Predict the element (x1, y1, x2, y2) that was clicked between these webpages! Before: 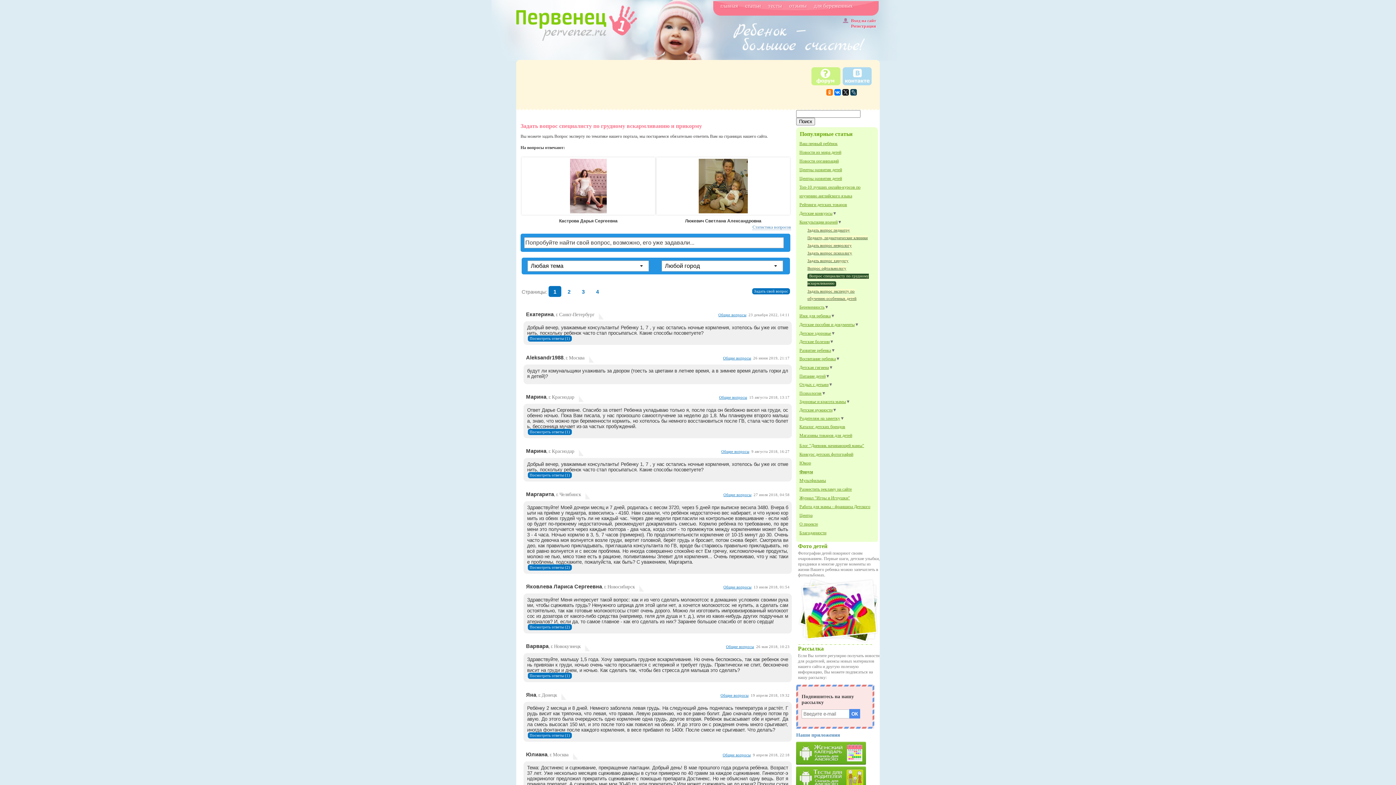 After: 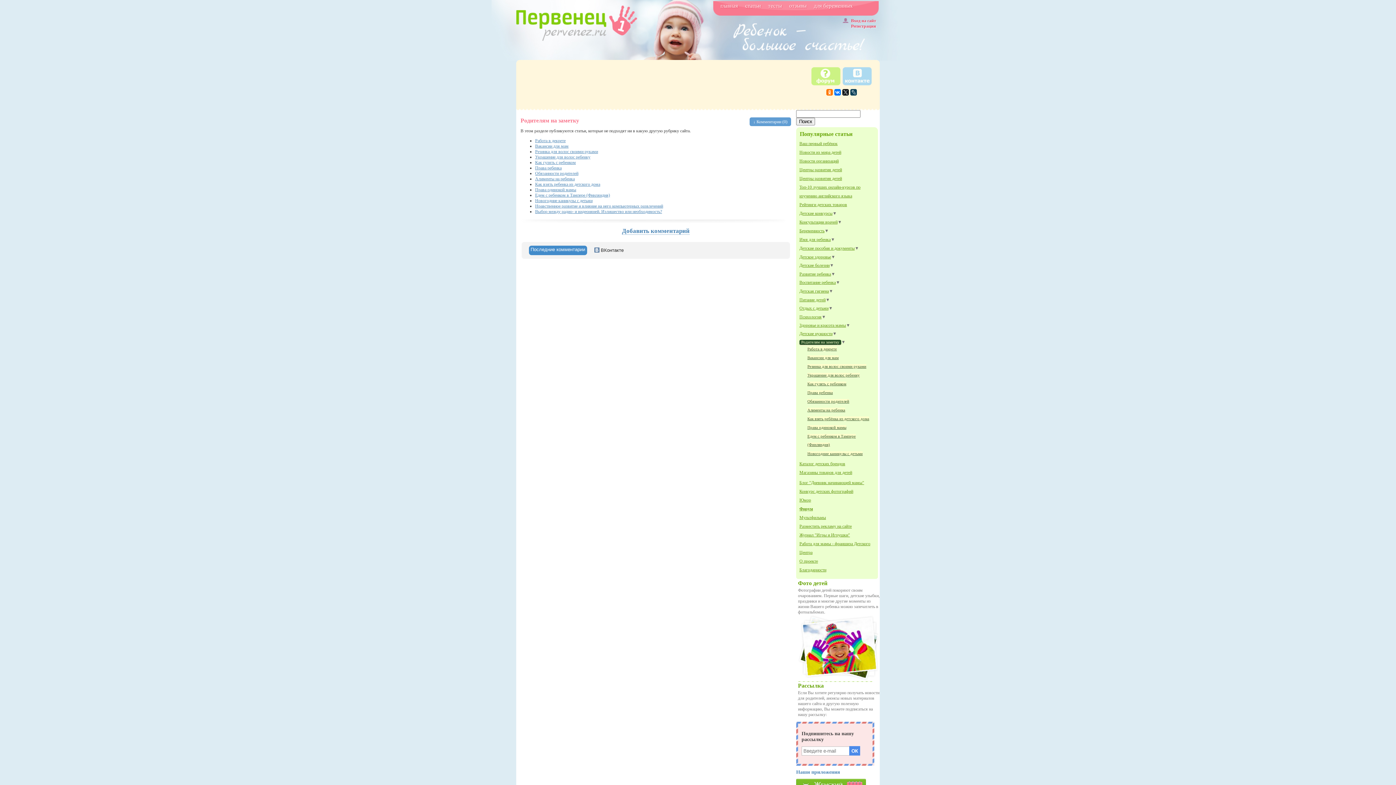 Action: bbox: (799, 416, 840, 421) label: Родителям на заметку